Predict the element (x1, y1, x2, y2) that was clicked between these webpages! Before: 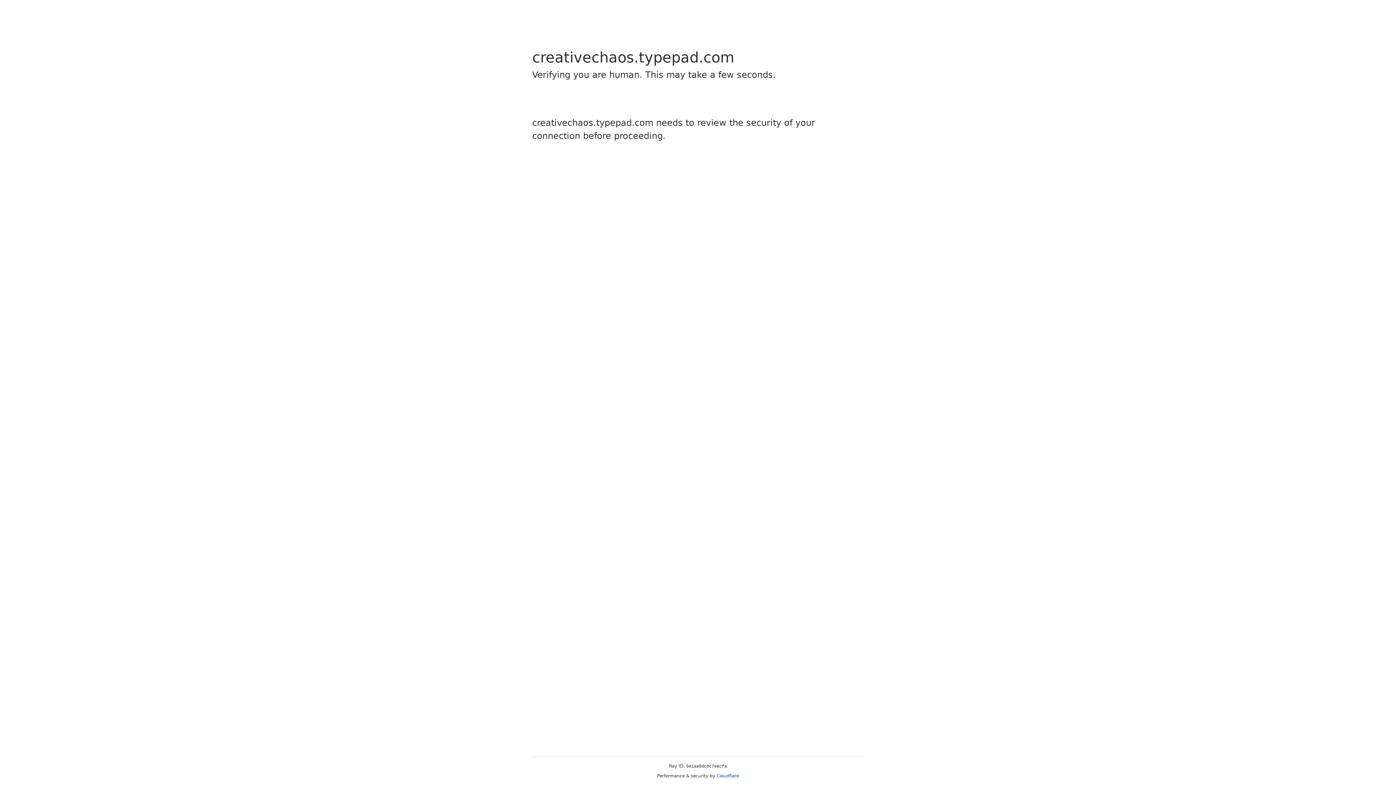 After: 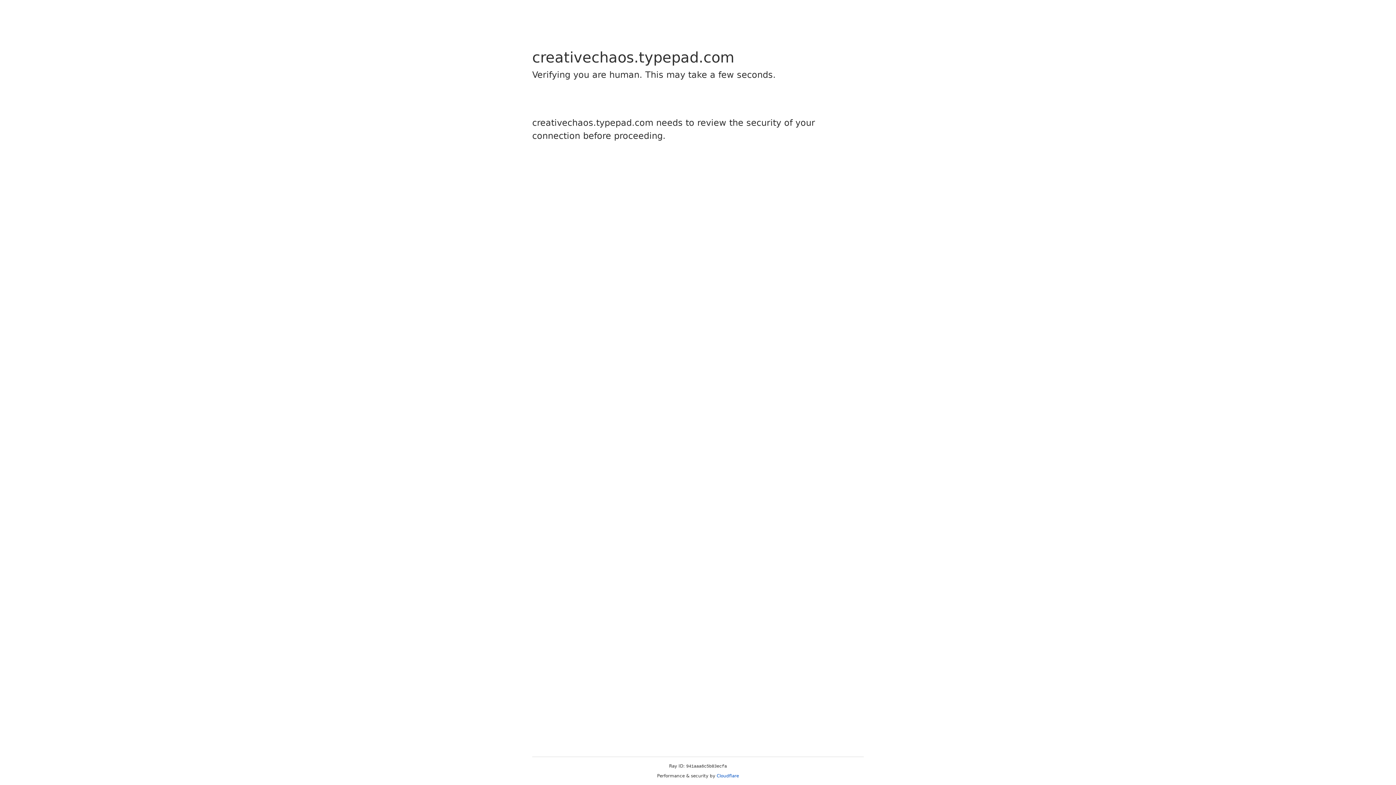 Action: bbox: (716, 773, 739, 778) label: Cloudflare